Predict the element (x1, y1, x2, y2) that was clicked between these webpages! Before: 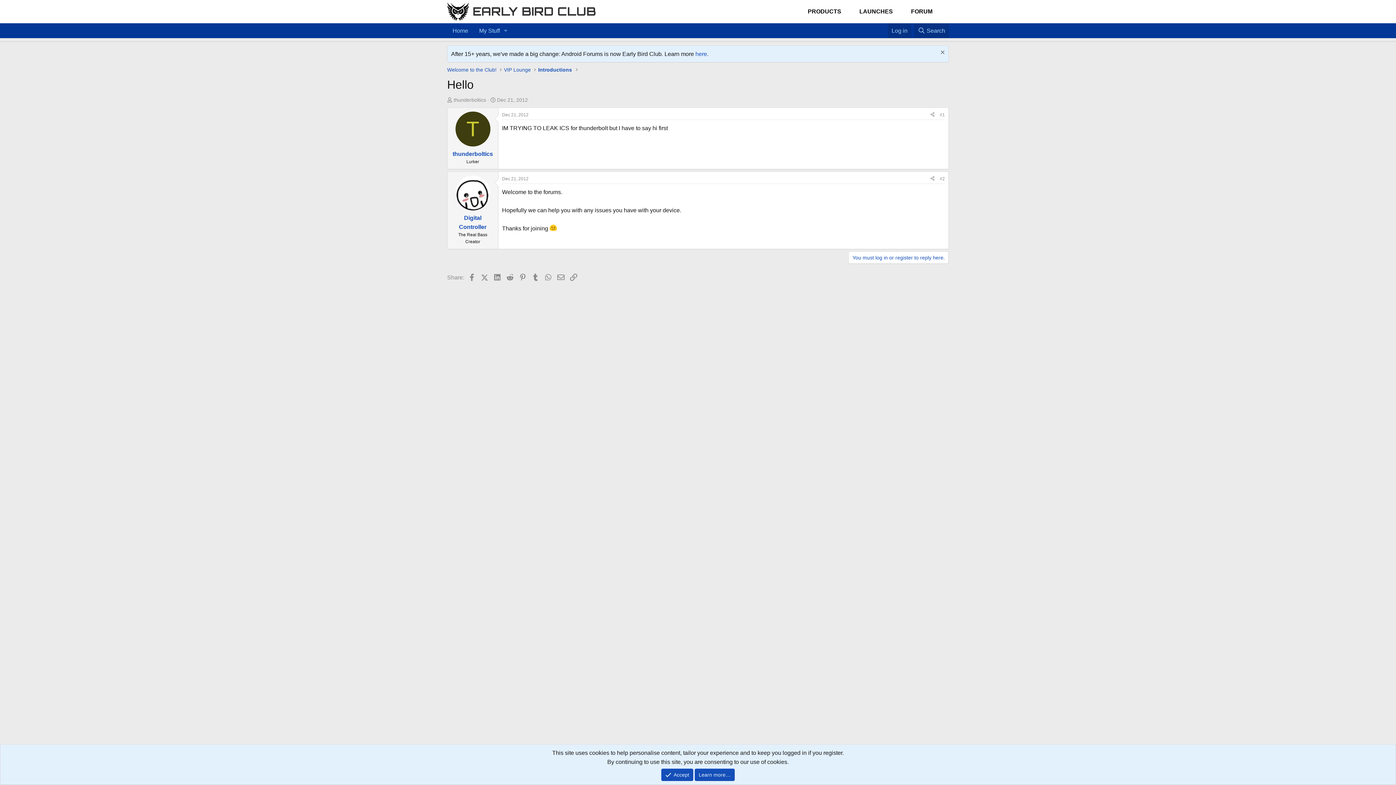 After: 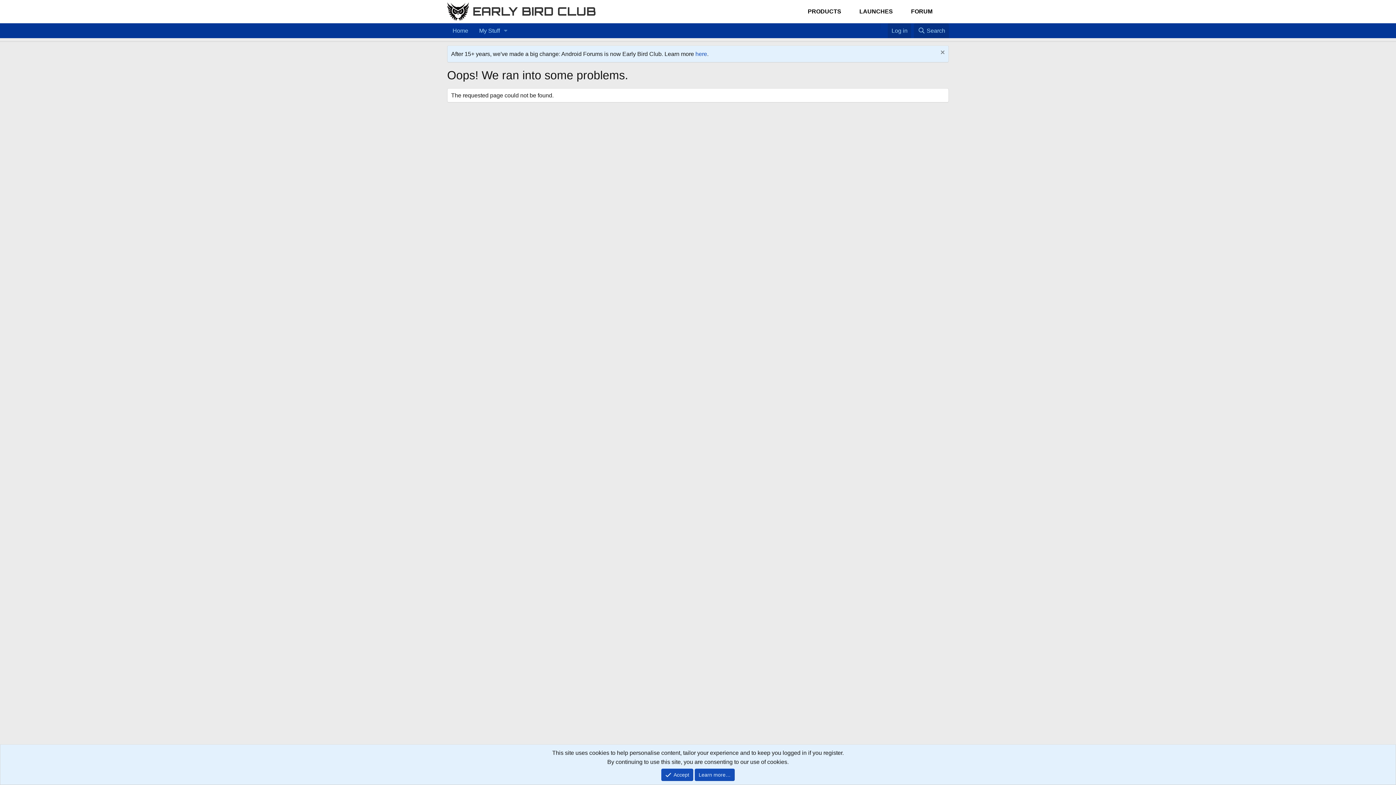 Action: label: LAUNCHES bbox: (854, 3, 898, 19)